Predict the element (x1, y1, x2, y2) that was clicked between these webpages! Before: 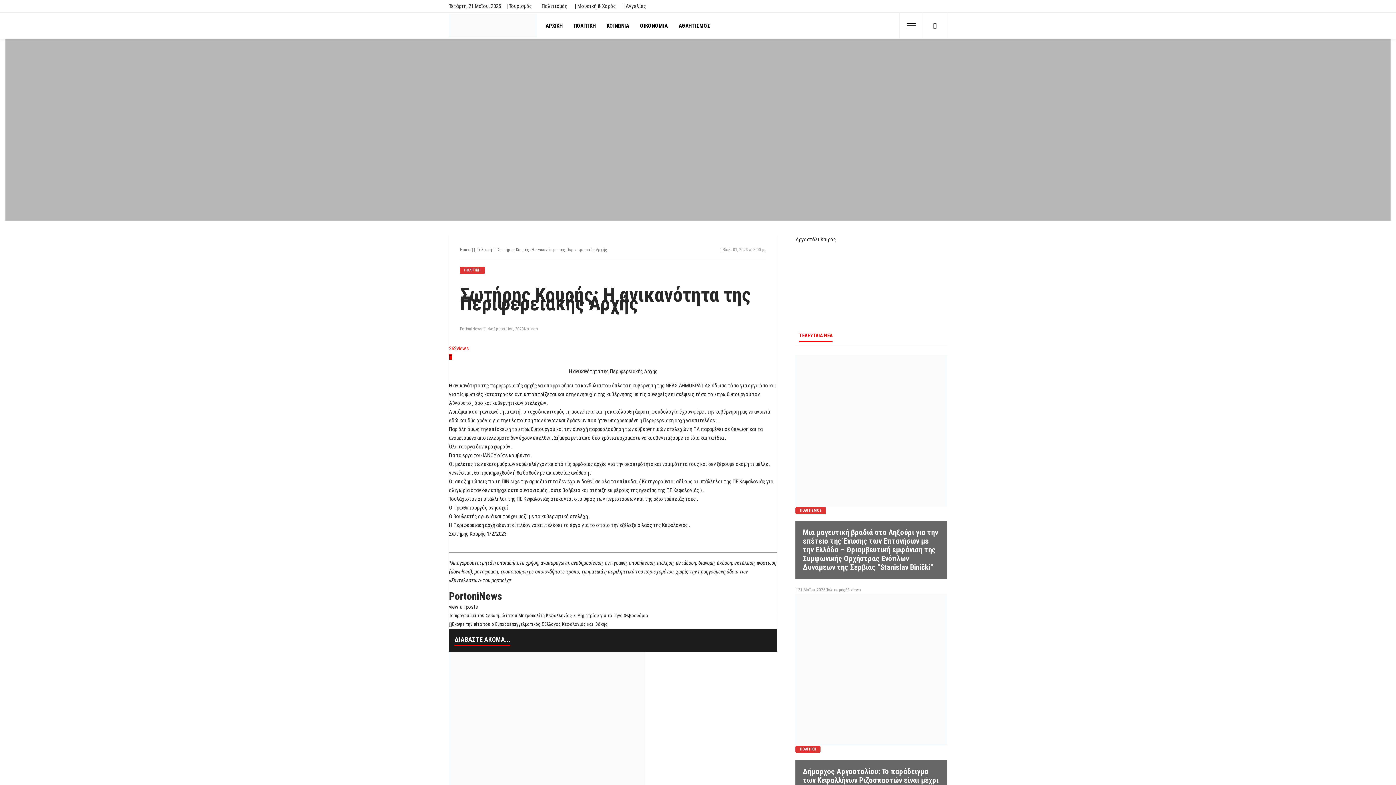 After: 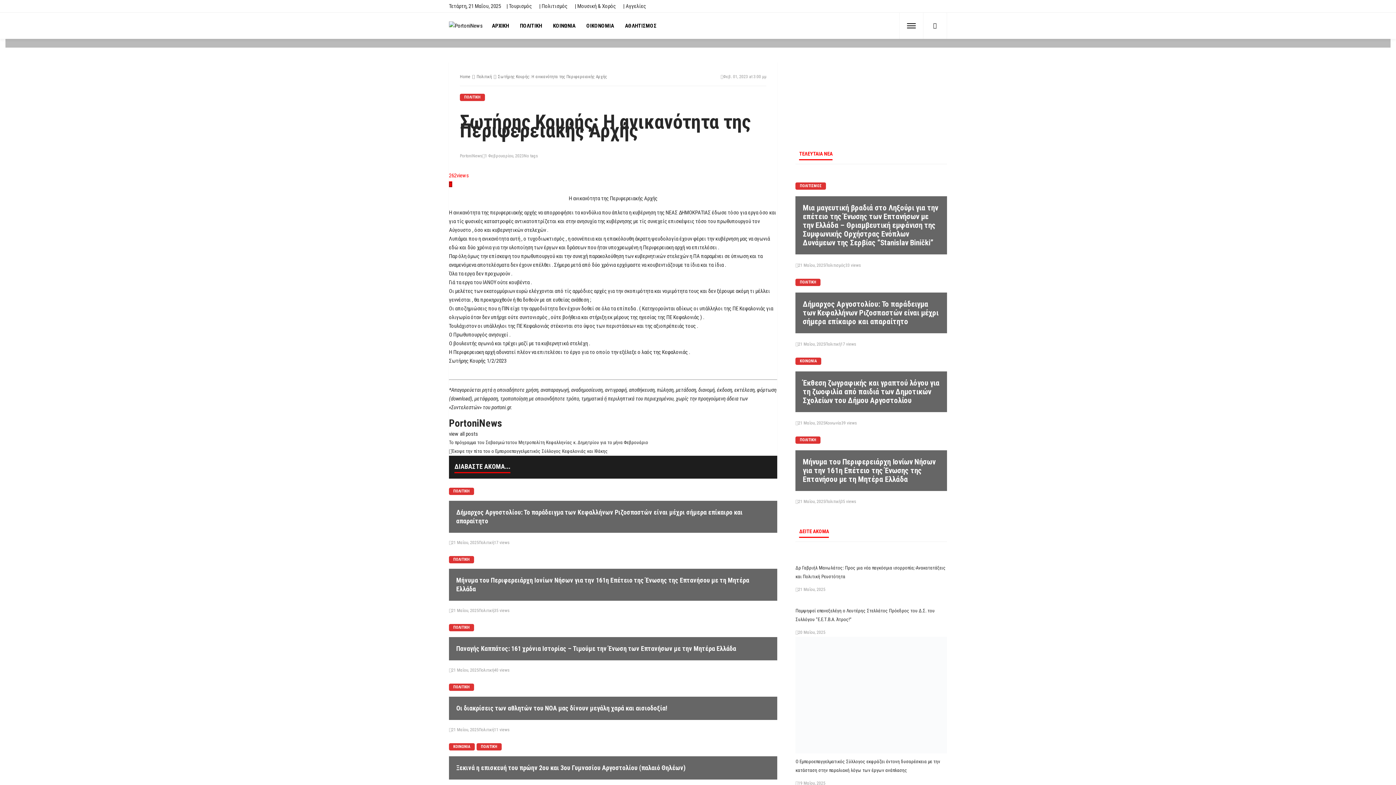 Action: bbox: (929, 12, 941, 38)